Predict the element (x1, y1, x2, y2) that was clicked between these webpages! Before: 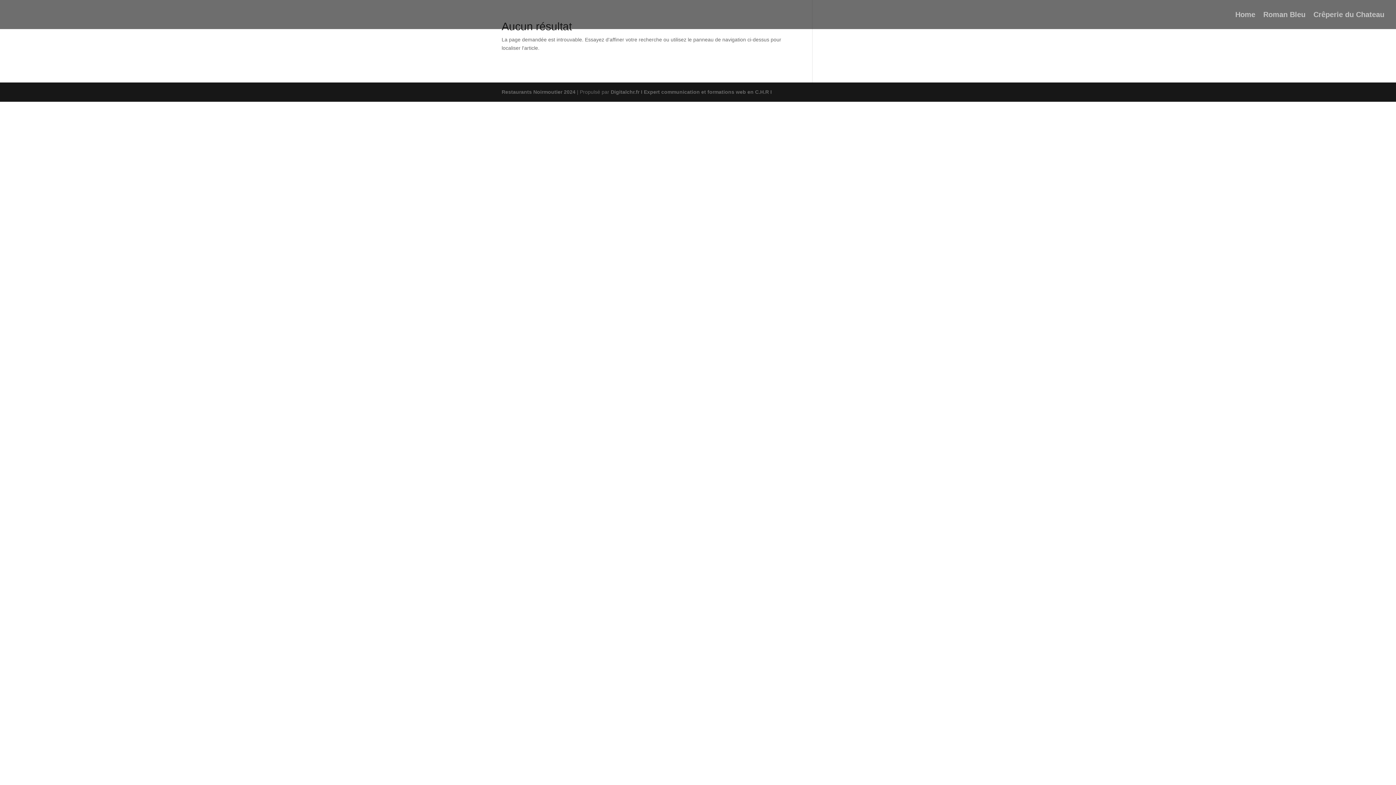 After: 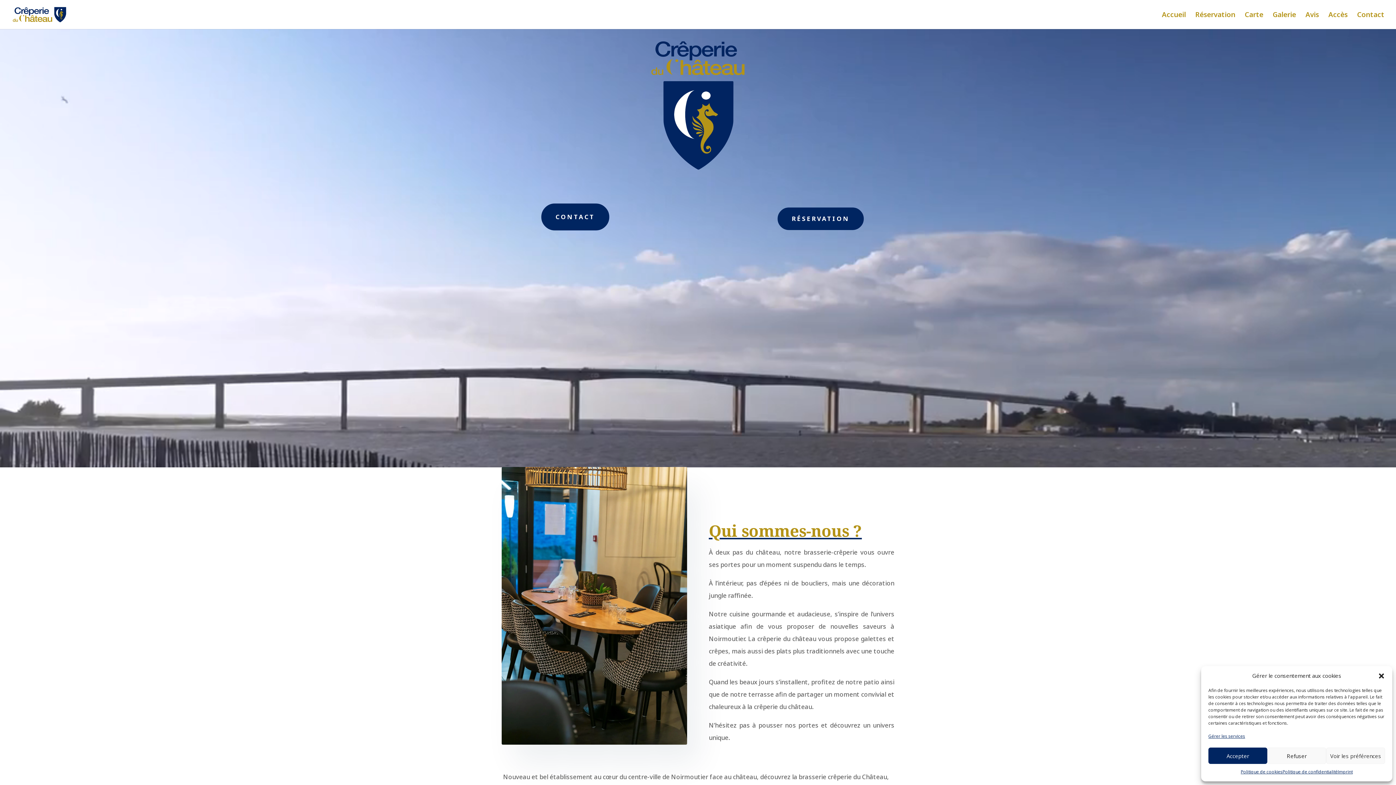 Action: bbox: (1313, 12, 1384, 29) label: Crêperie du Chateau